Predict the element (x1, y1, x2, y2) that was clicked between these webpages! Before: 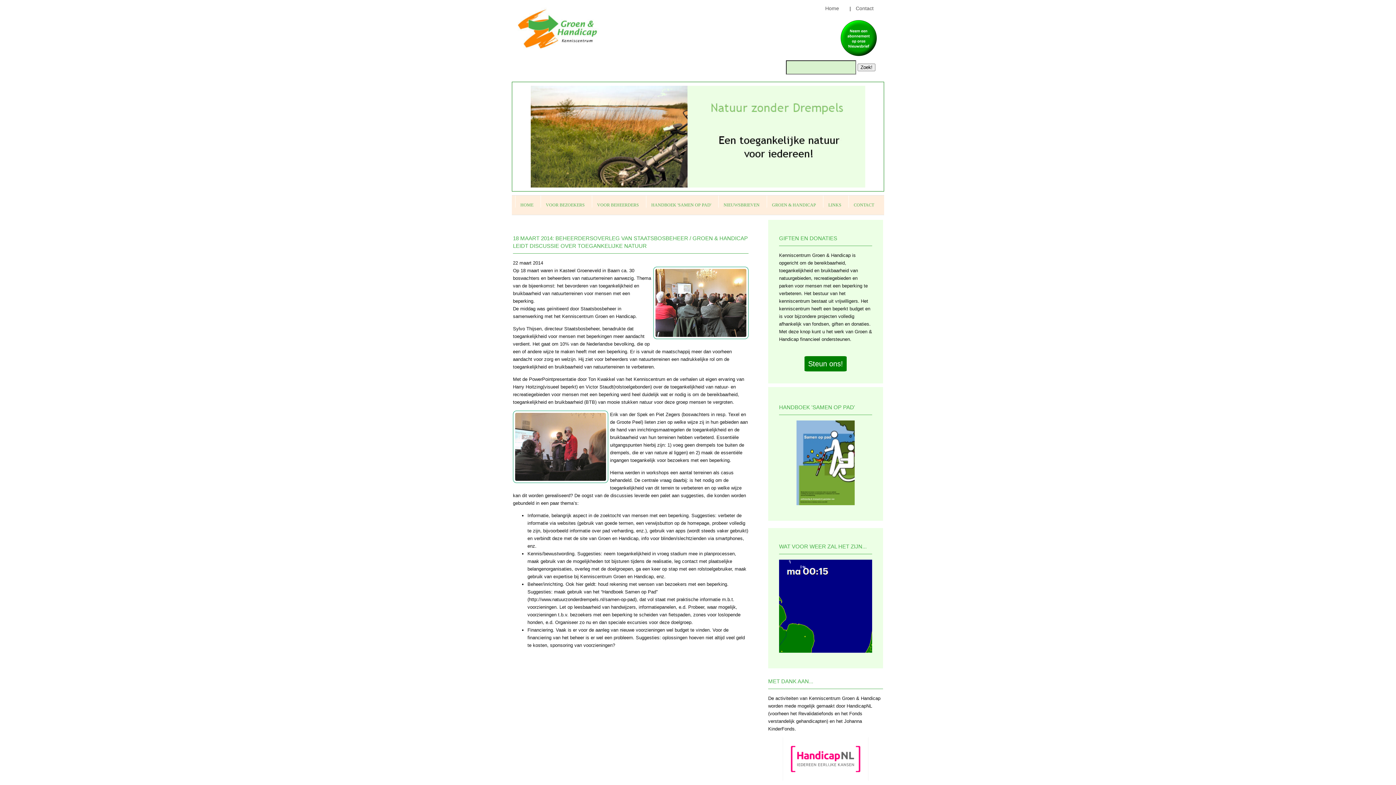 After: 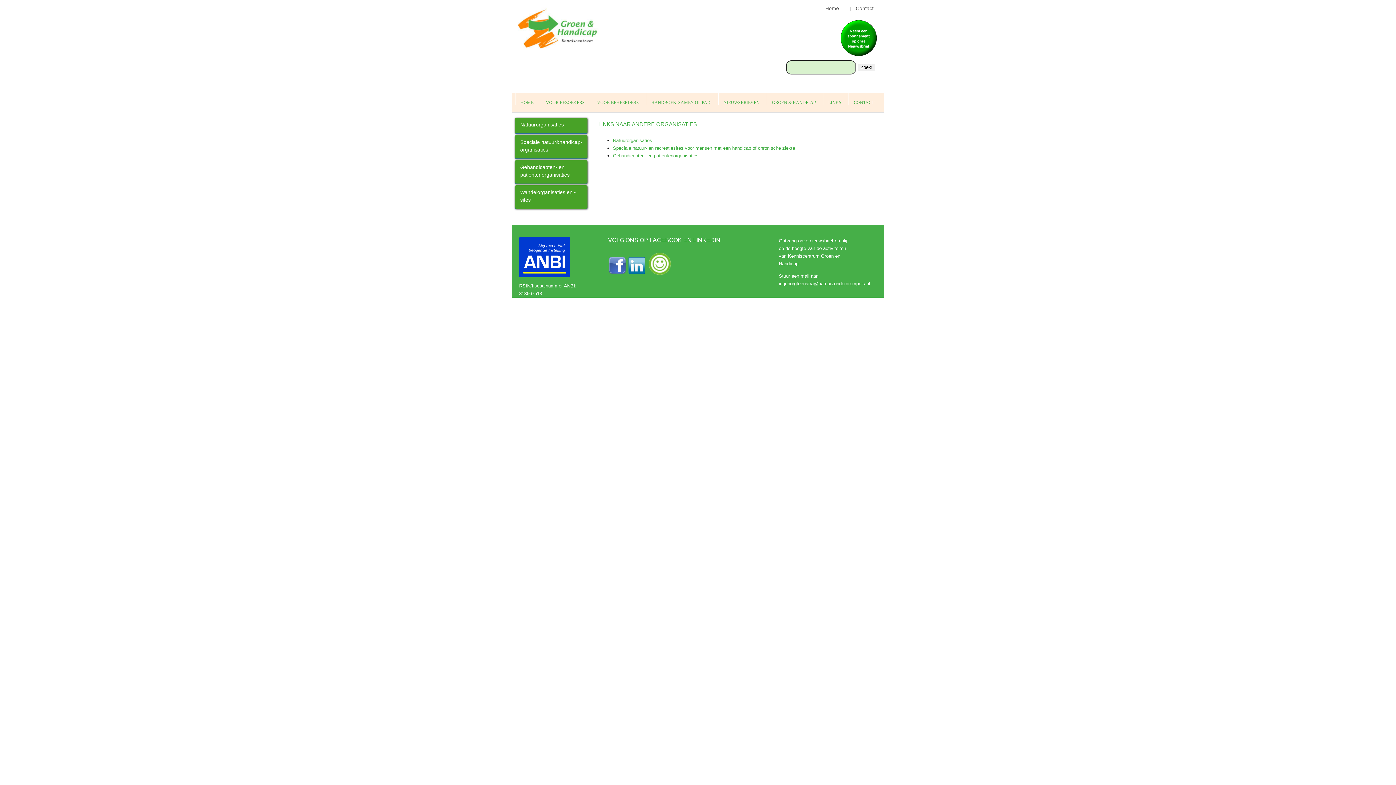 Action: label: LINKS bbox: (823, 195, 848, 207)